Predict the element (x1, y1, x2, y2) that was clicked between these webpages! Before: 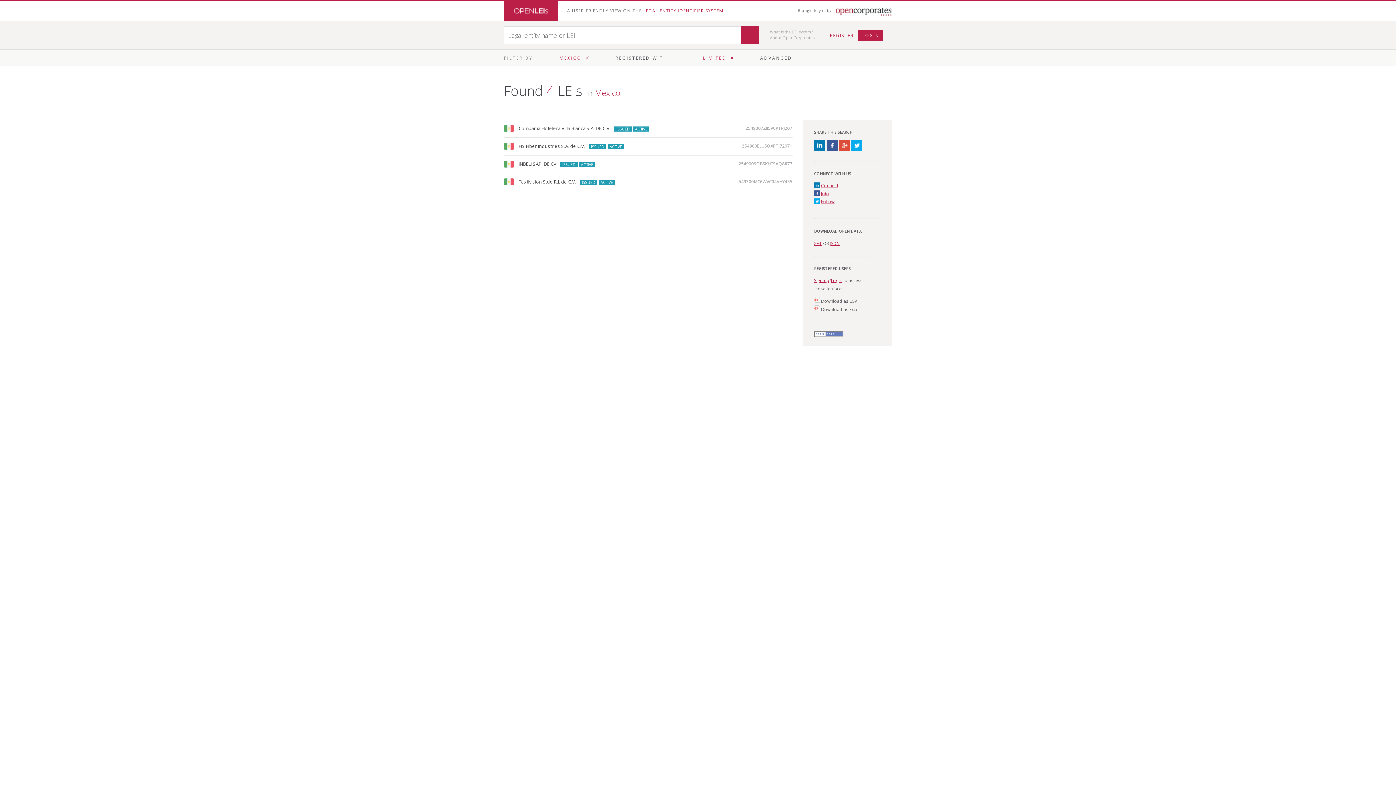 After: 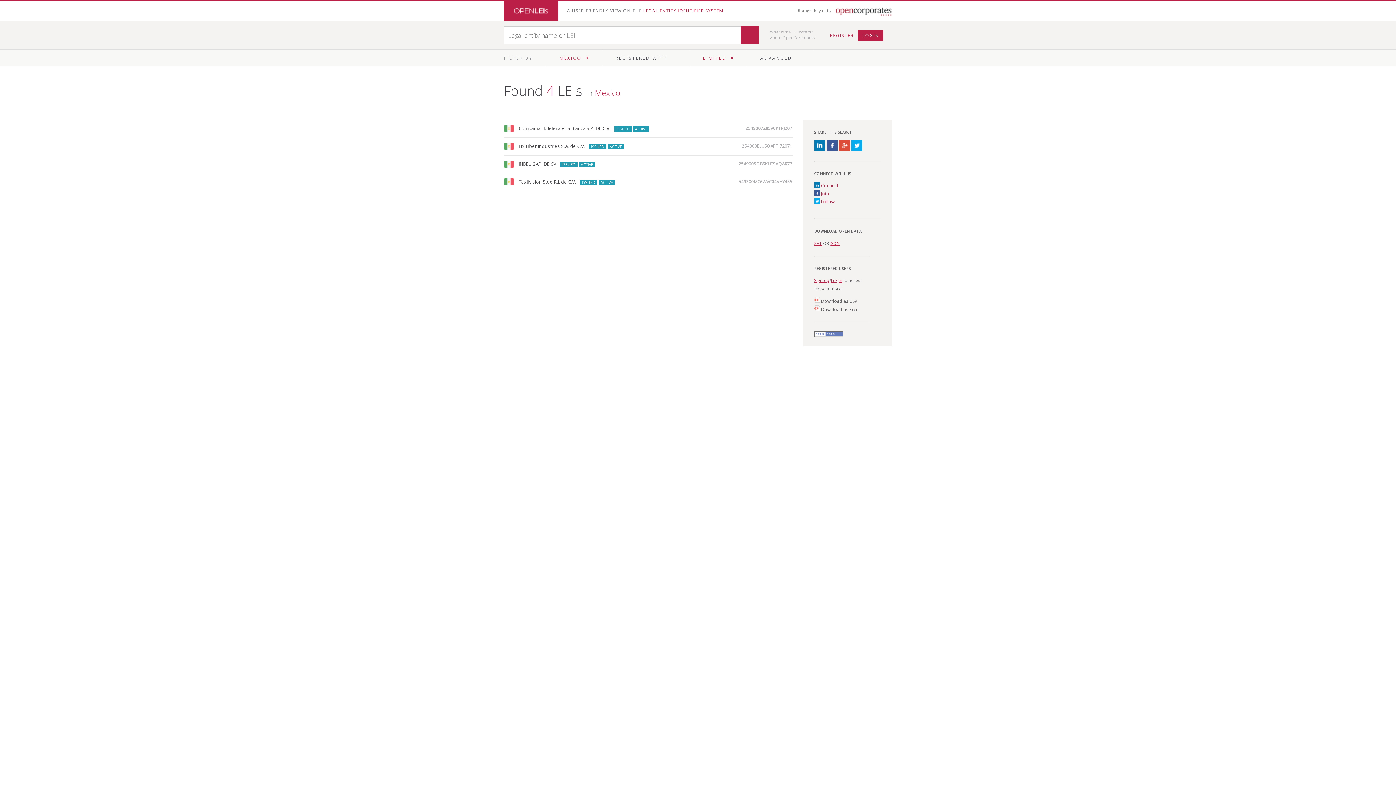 Action: label: Join bbox: (821, 190, 828, 196)